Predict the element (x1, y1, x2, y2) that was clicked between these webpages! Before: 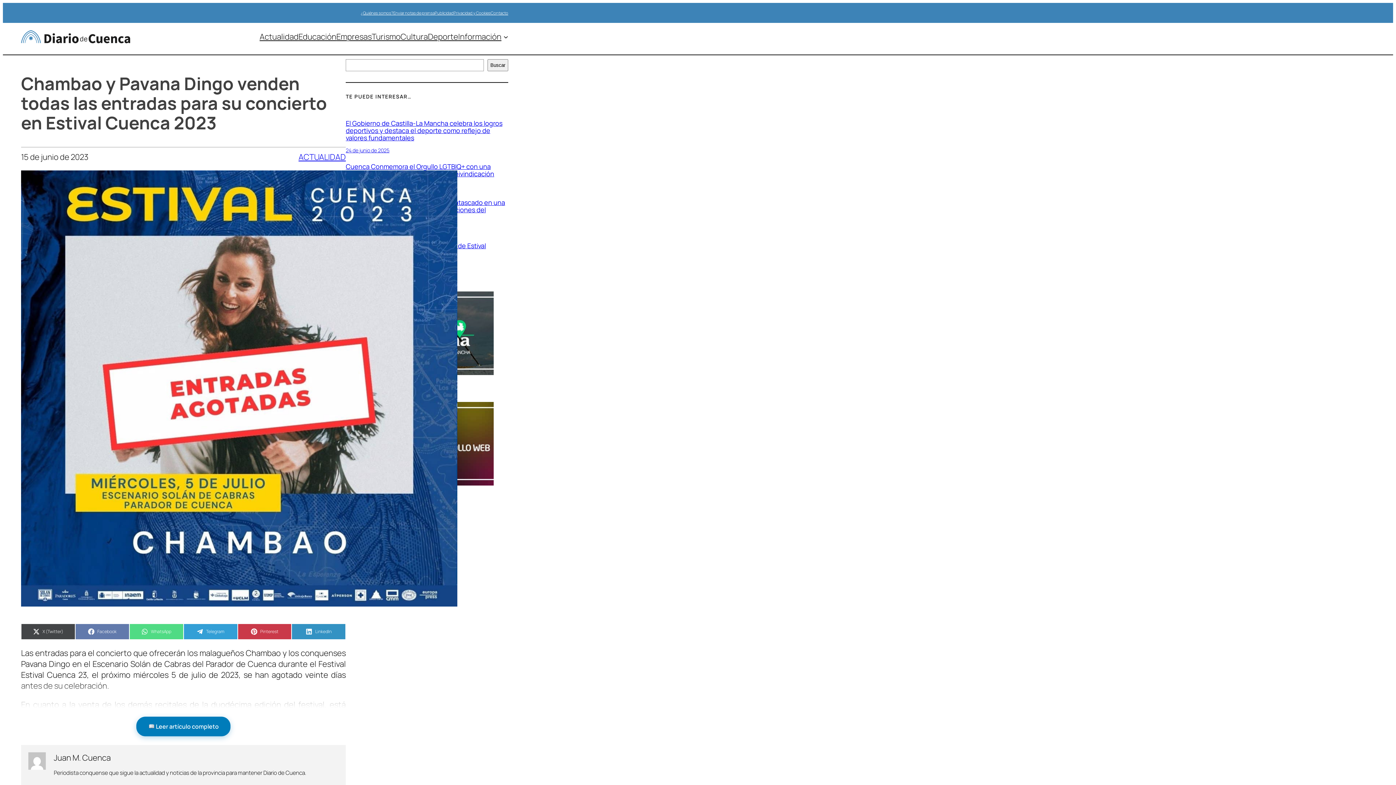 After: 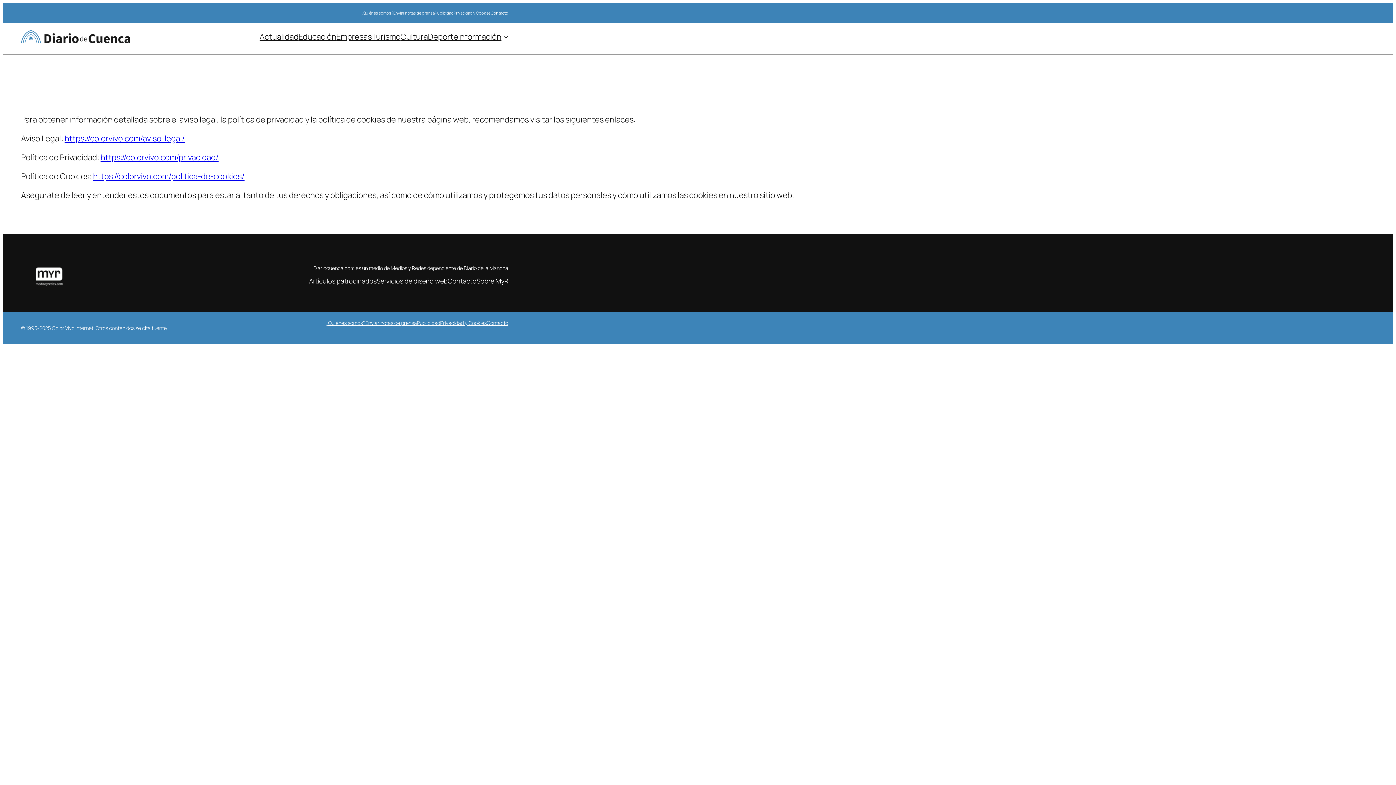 Action: bbox: (458, 31, 501, 42) label: Información